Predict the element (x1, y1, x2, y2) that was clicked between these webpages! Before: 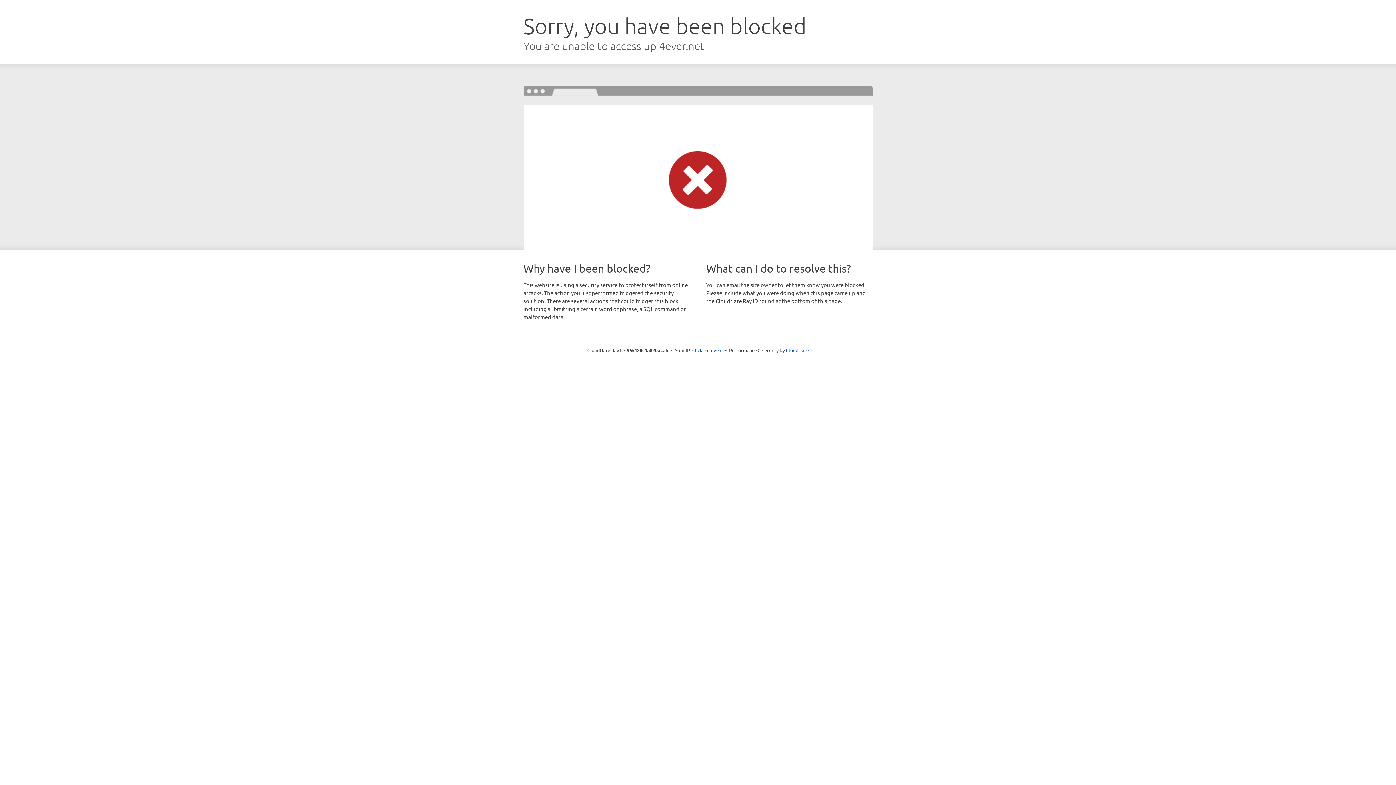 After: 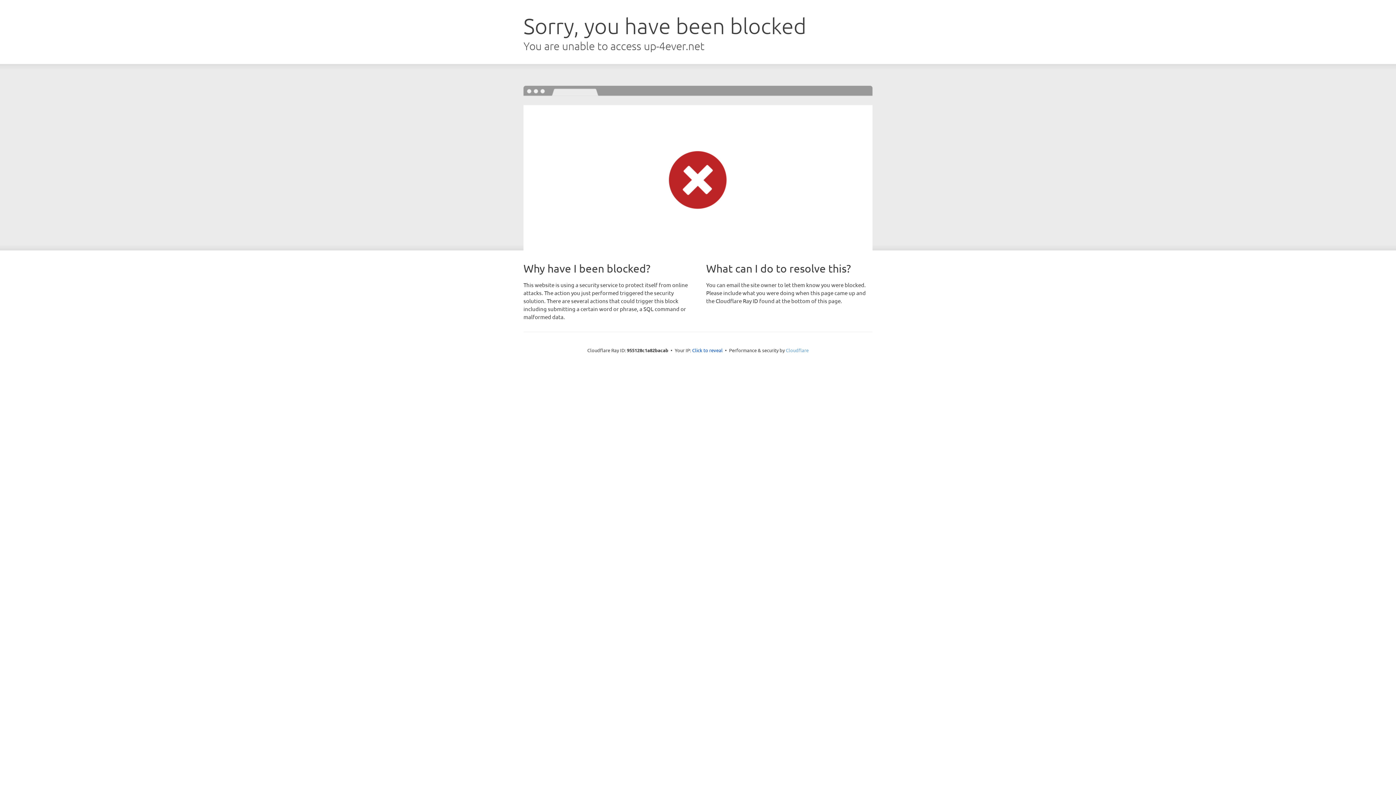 Action: bbox: (786, 347, 808, 353) label: Cloudflare